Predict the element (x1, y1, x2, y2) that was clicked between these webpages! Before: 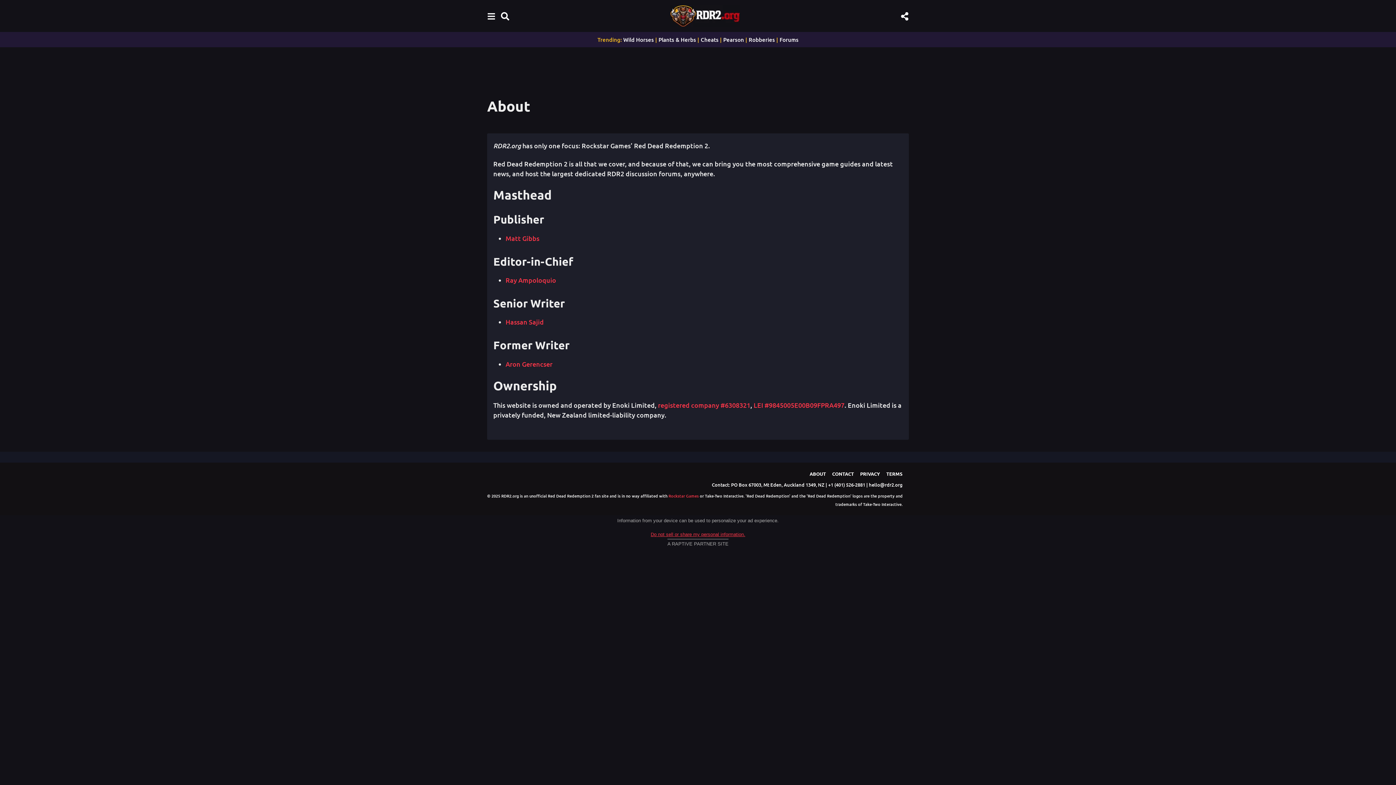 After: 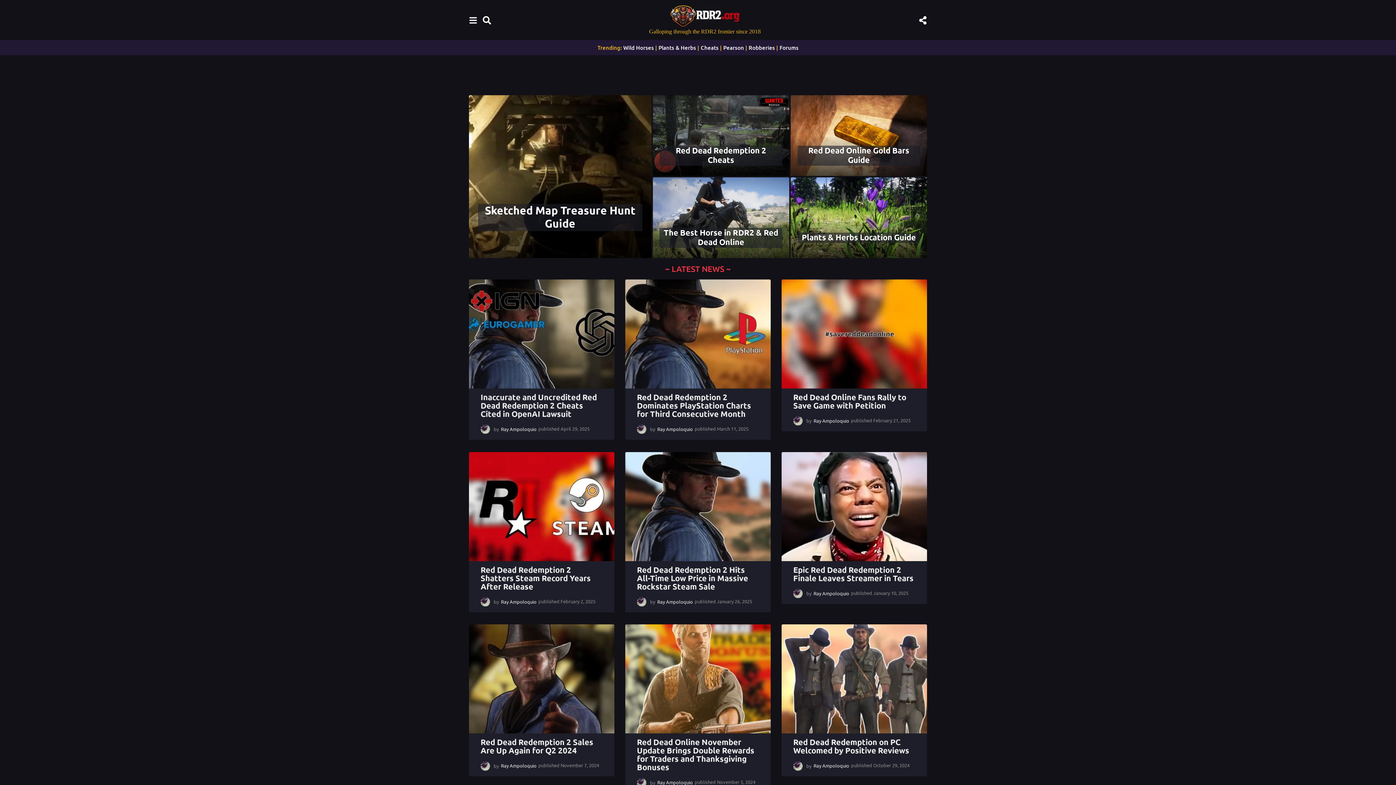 Action: bbox: (670, 7, 739, 21)